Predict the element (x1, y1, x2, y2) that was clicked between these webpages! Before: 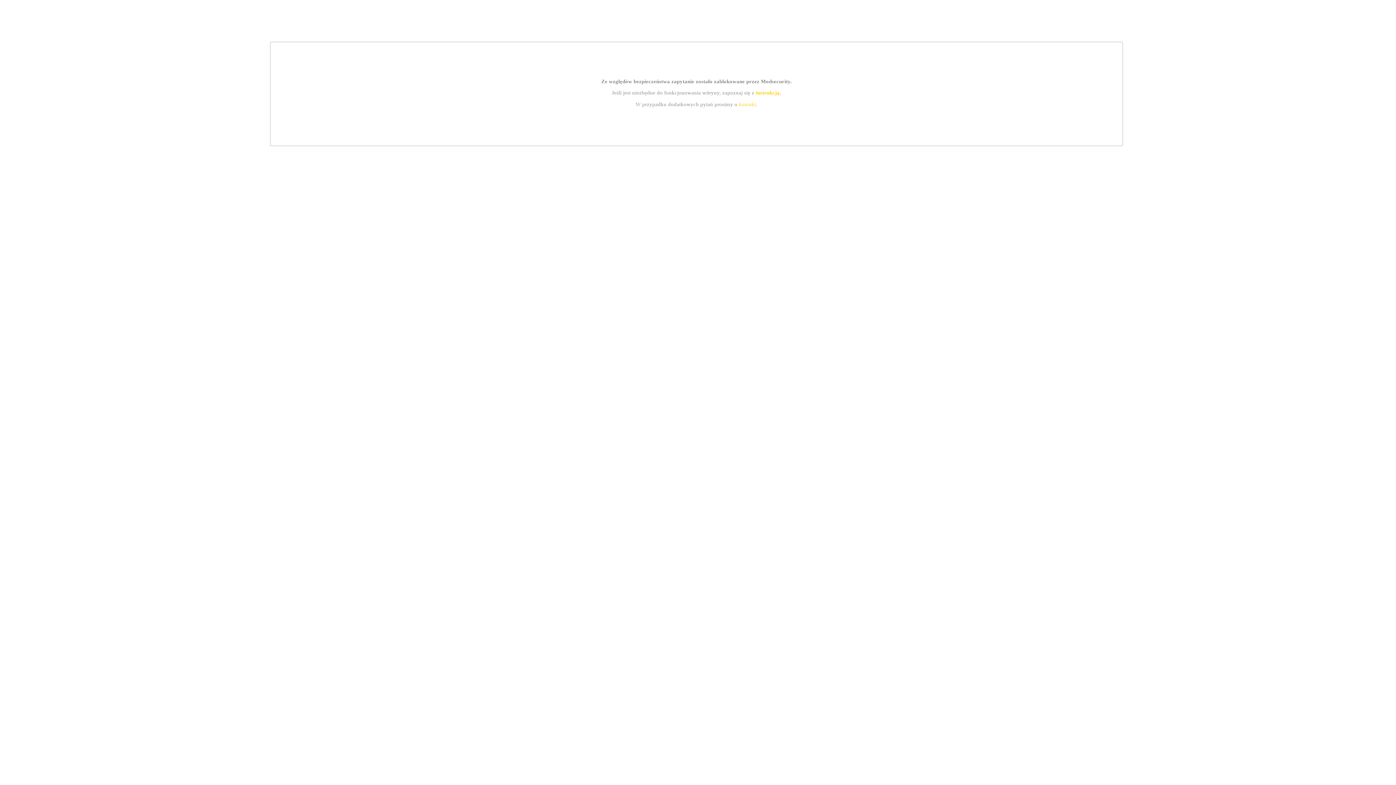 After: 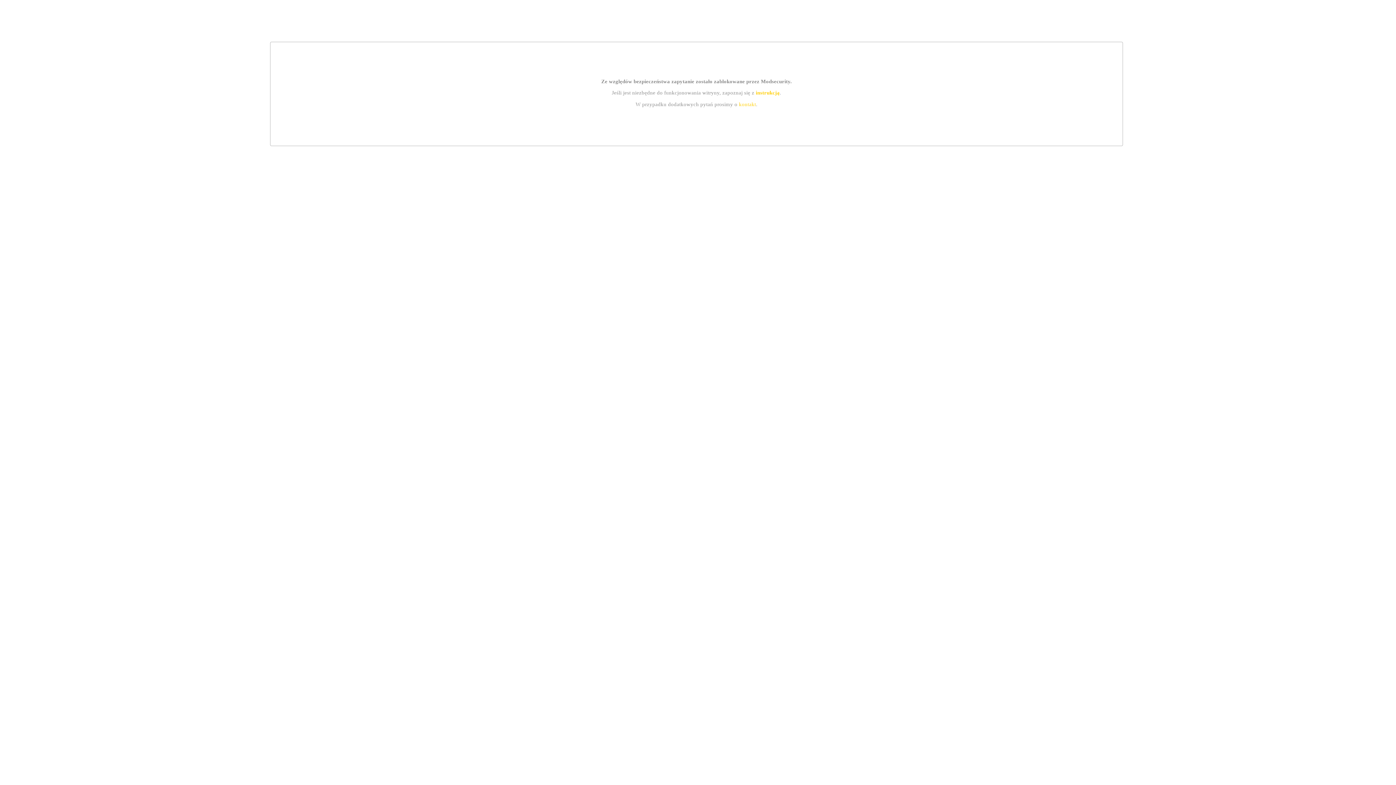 Action: label: kontakt bbox: (739, 101, 756, 107)